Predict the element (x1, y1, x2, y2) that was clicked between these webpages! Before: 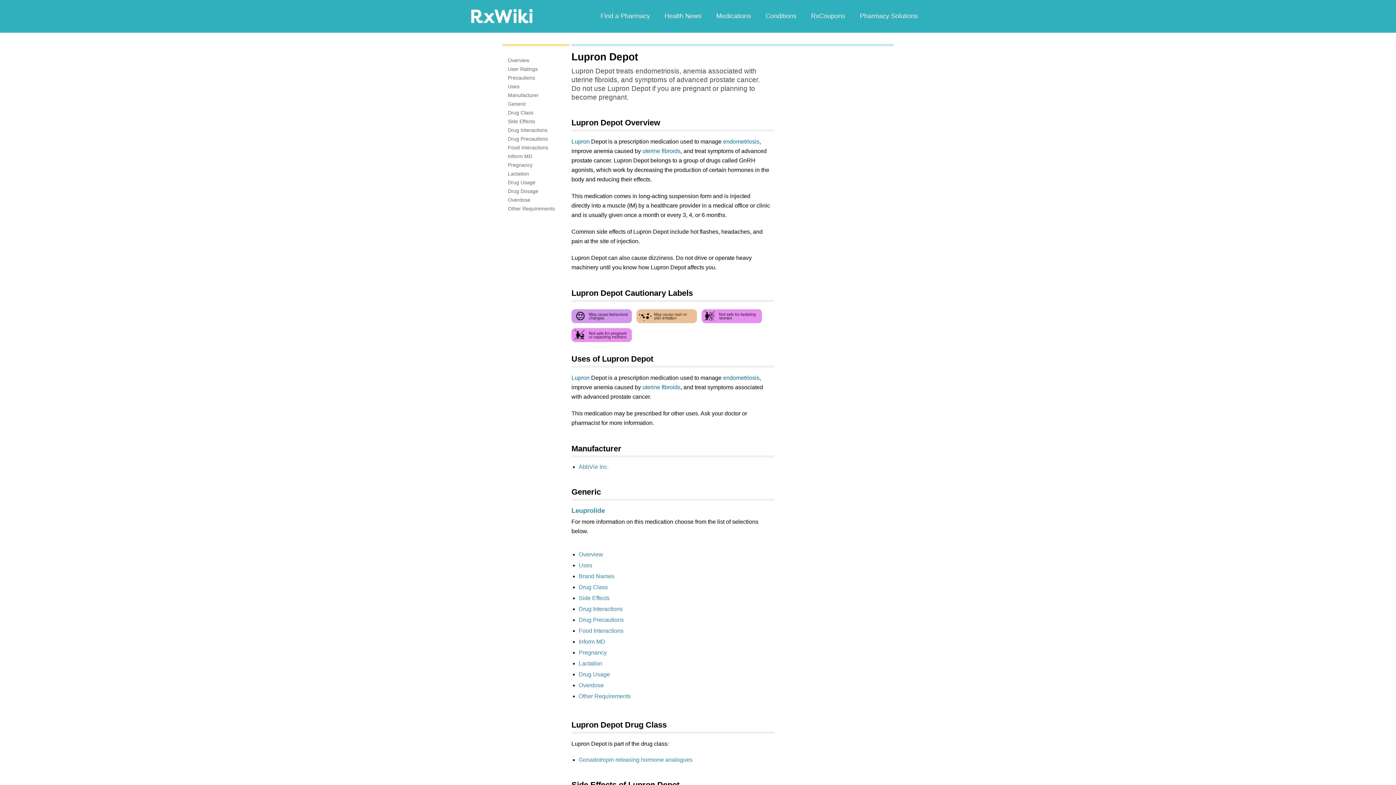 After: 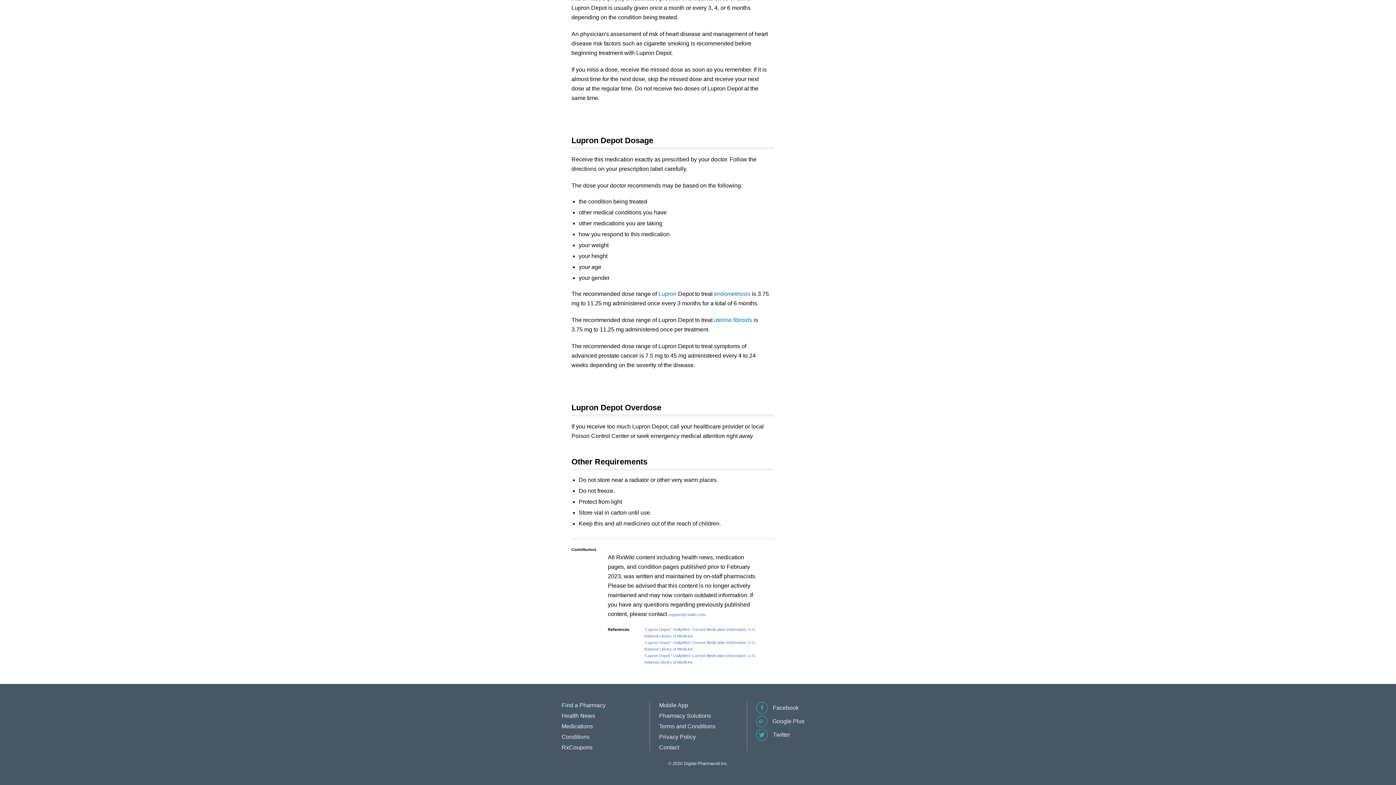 Action: bbox: (508, 205, 554, 211) label: Other Requirements